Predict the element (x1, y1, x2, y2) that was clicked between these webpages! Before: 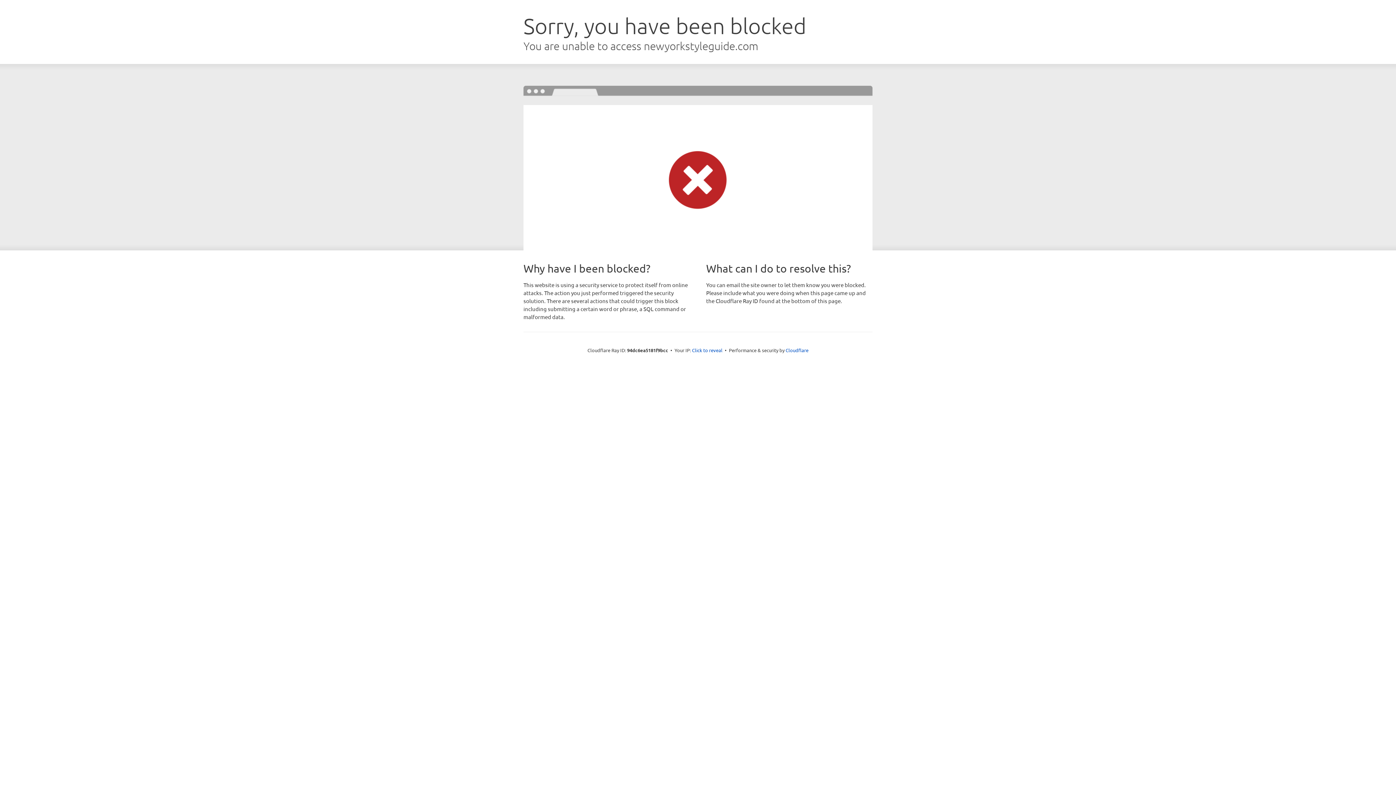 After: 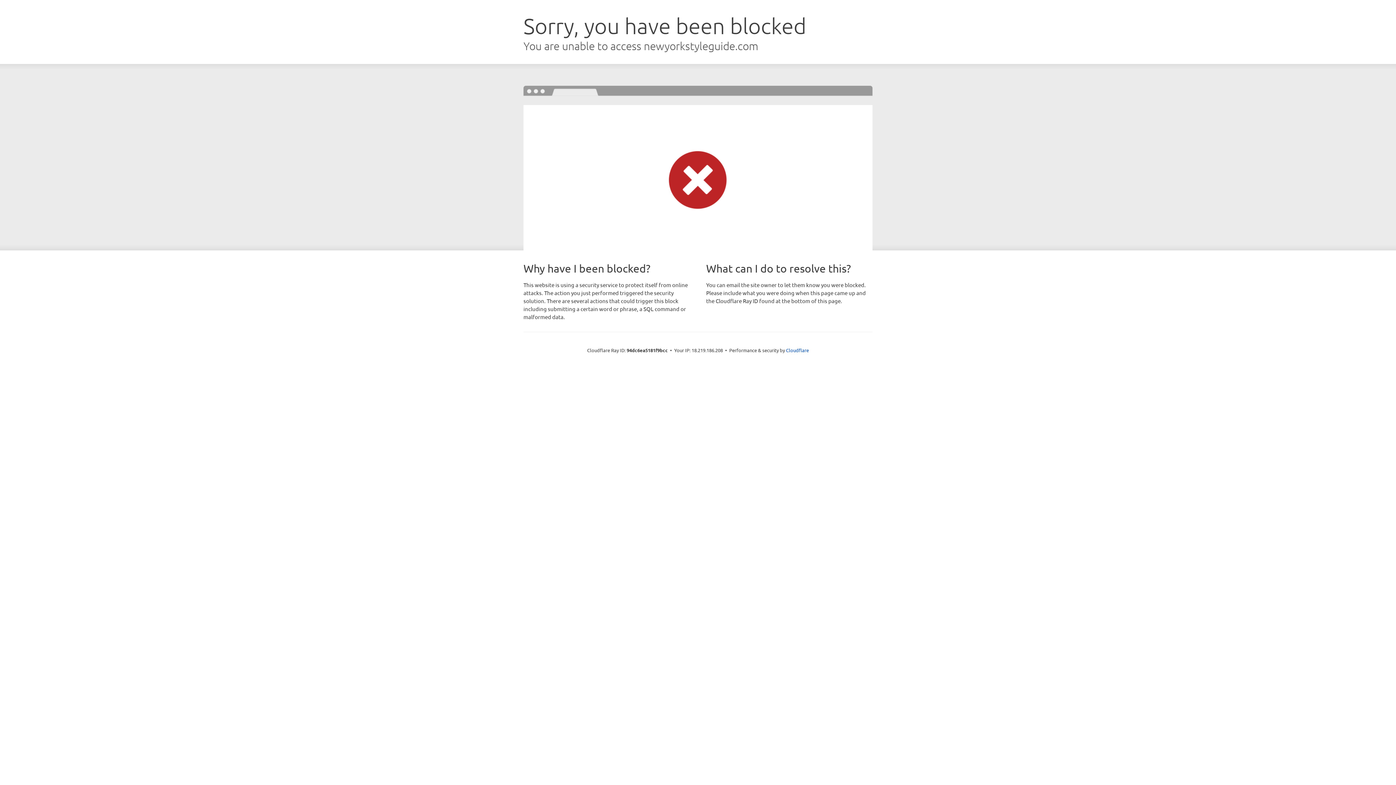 Action: bbox: (692, 346, 722, 353) label: Click to reveal